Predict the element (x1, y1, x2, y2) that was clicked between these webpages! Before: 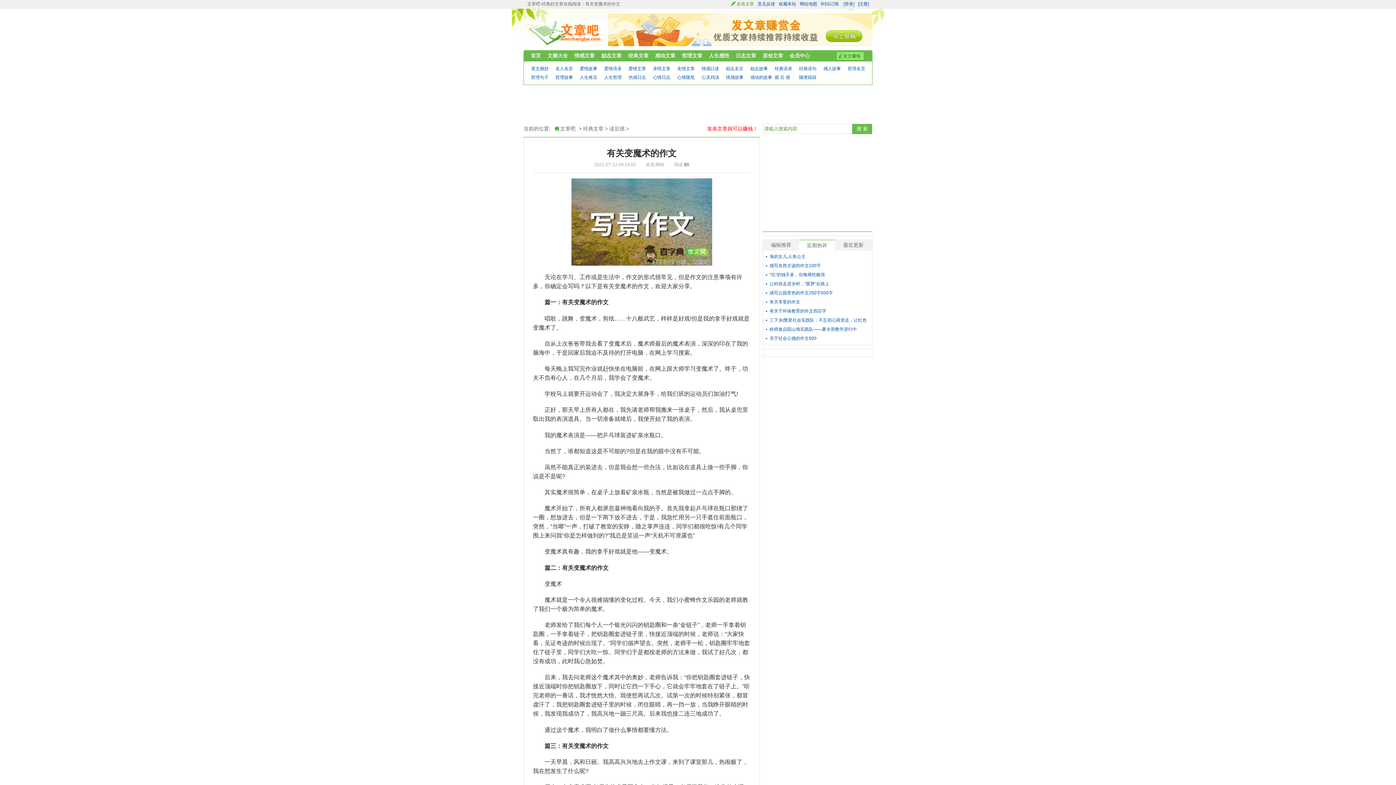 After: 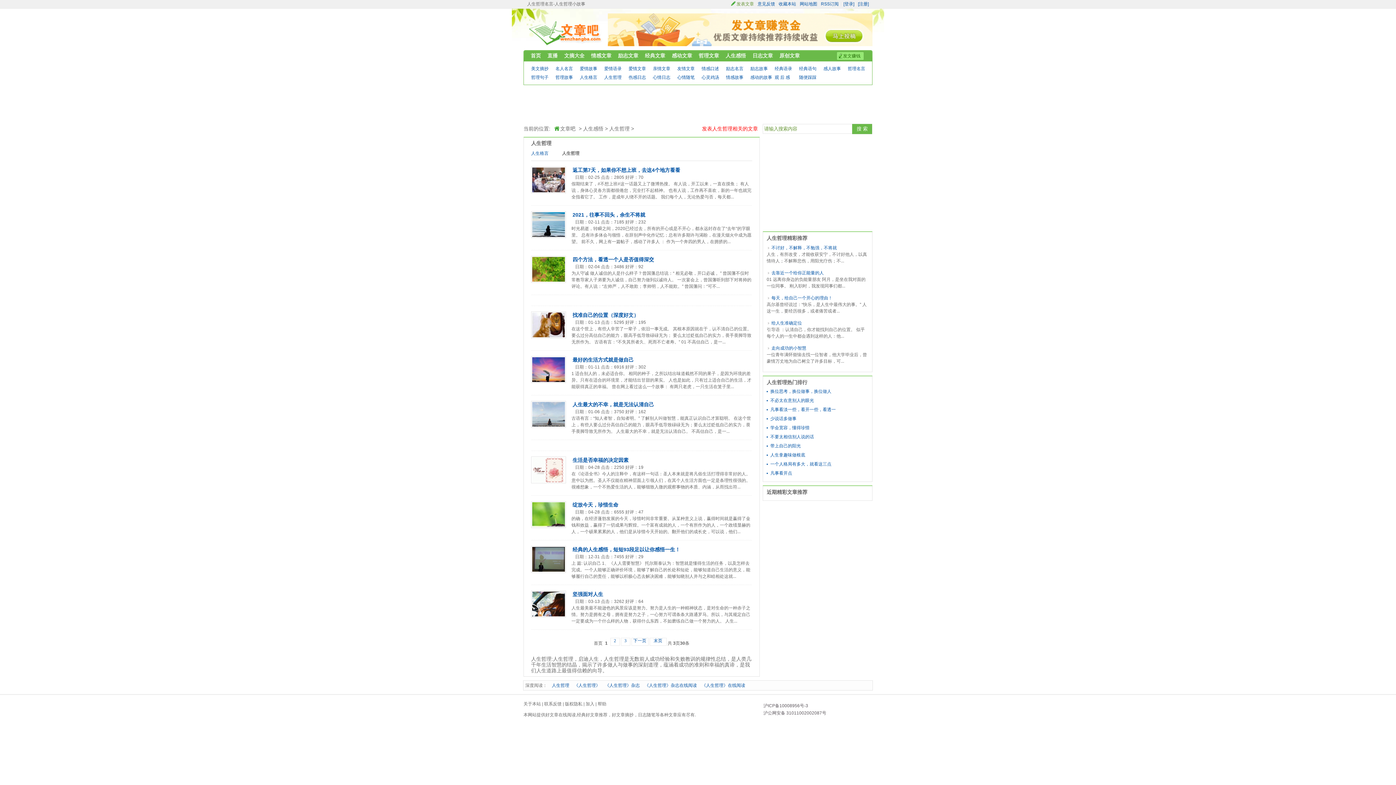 Action: bbox: (604, 73, 626, 81) label: 人生哲理